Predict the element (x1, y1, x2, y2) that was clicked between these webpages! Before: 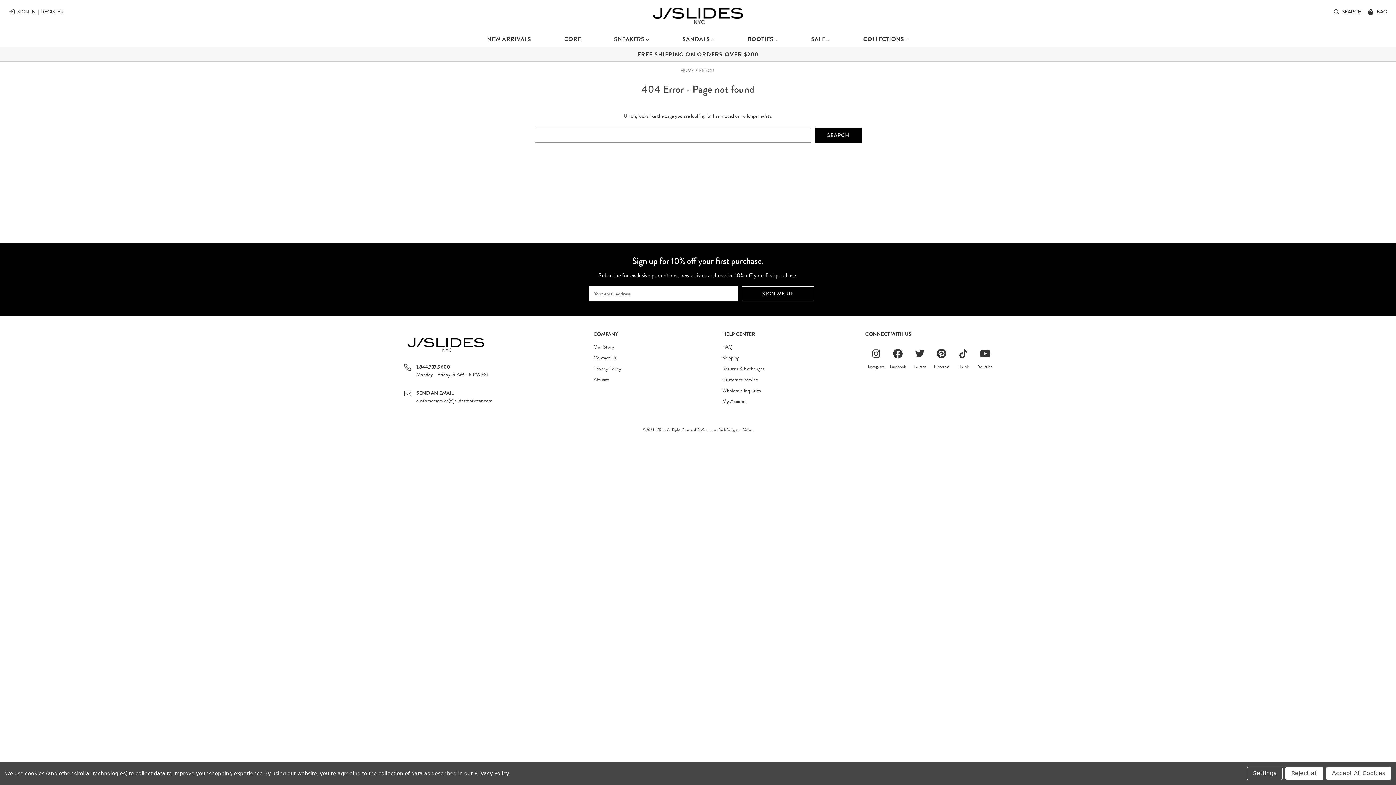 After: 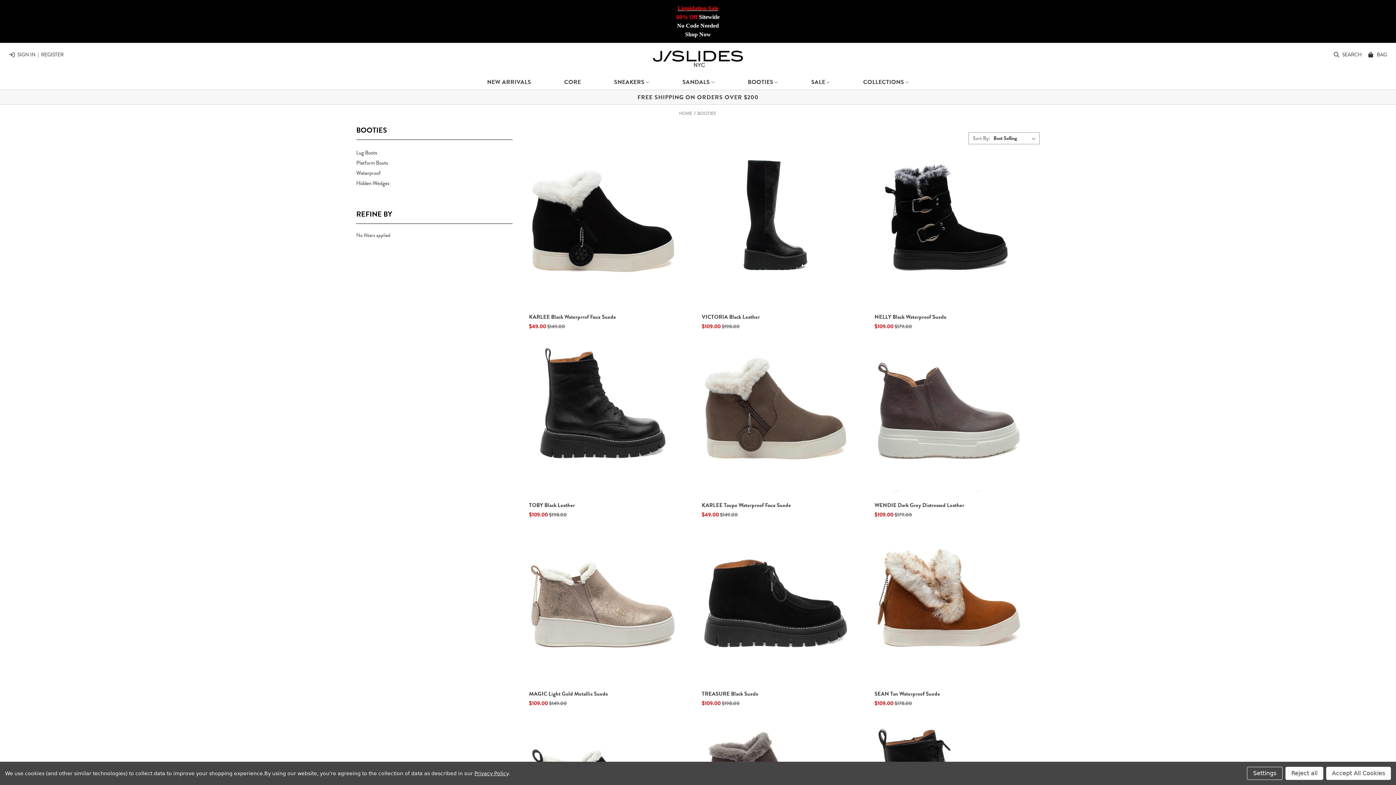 Action: label: Booties bbox: (740, 32, 785, 46)